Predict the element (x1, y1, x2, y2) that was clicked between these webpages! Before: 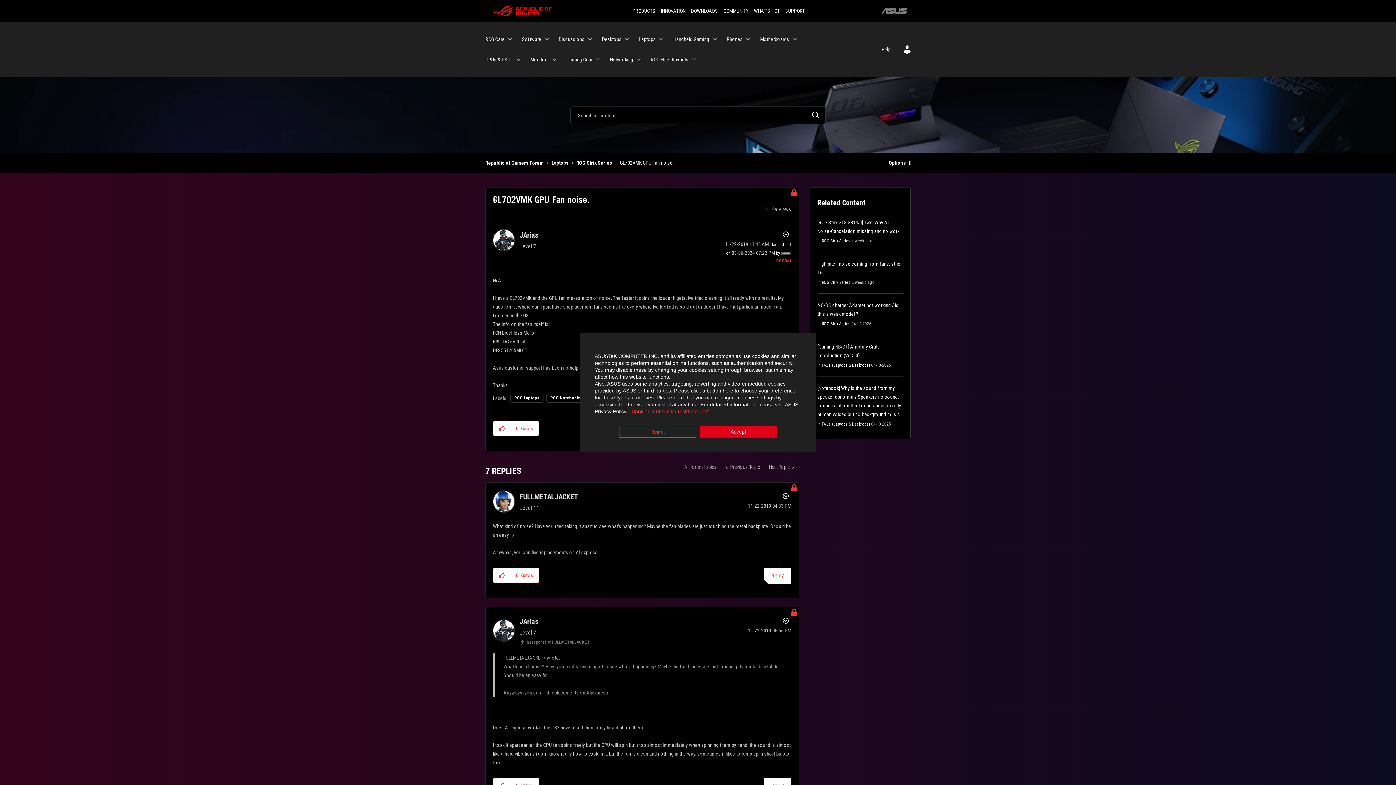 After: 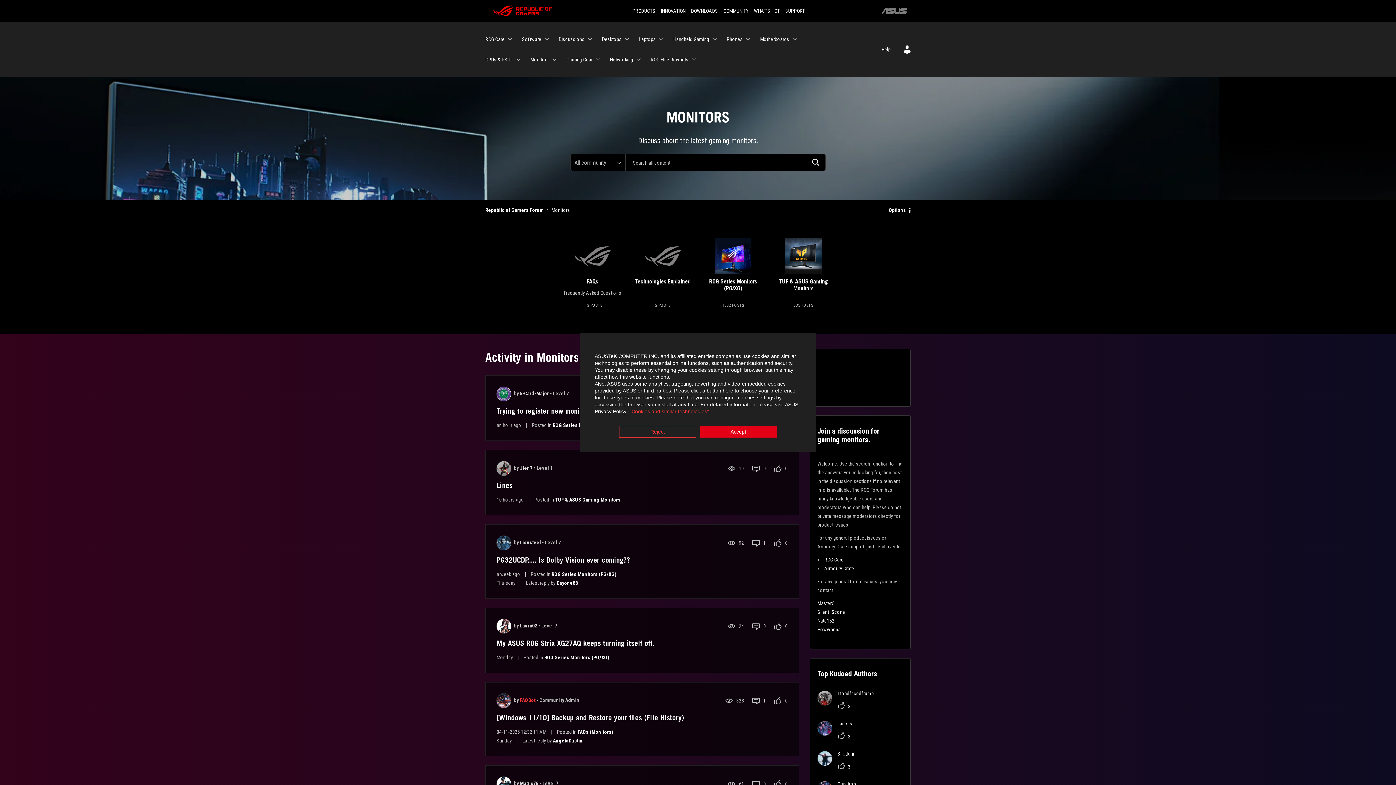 Action: label: Monitors bbox: (530, 49, 558, 69)